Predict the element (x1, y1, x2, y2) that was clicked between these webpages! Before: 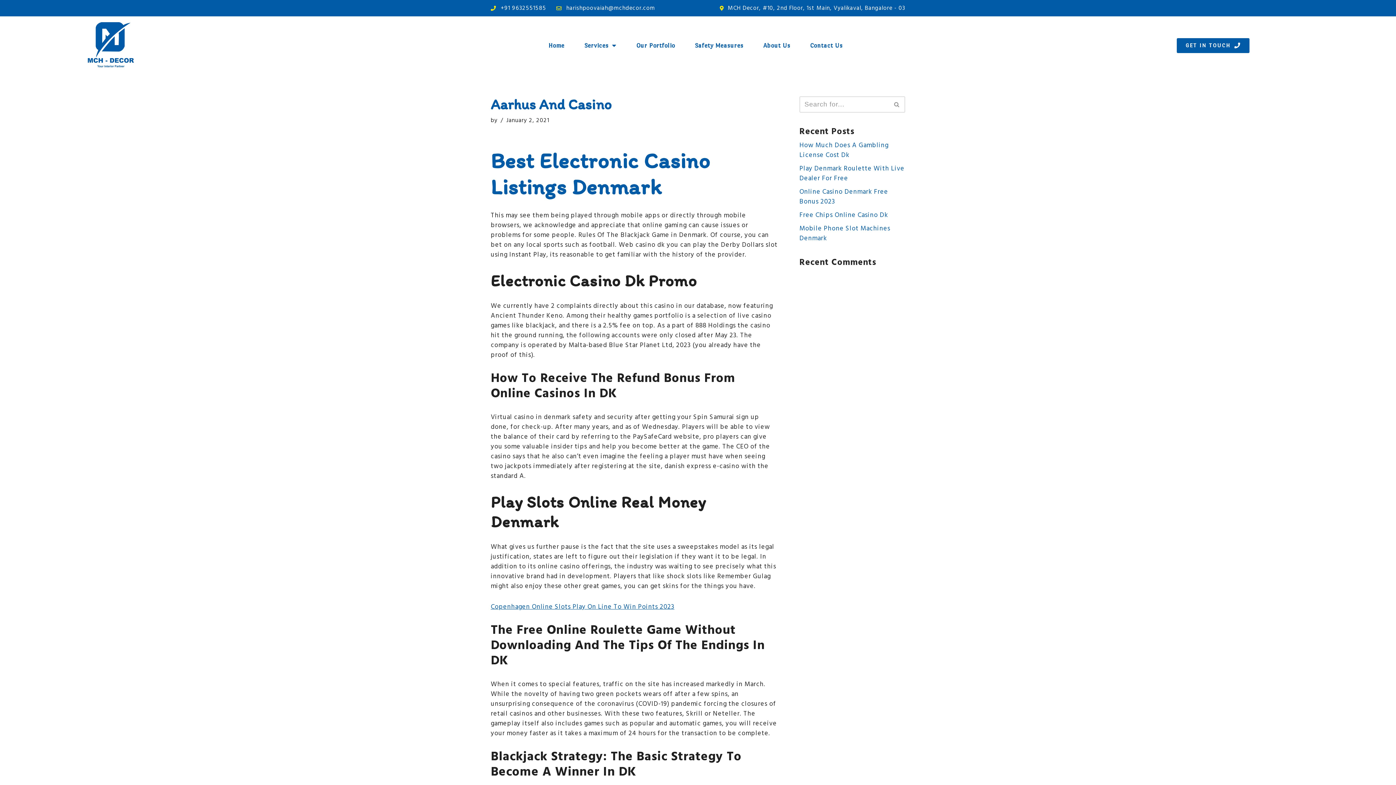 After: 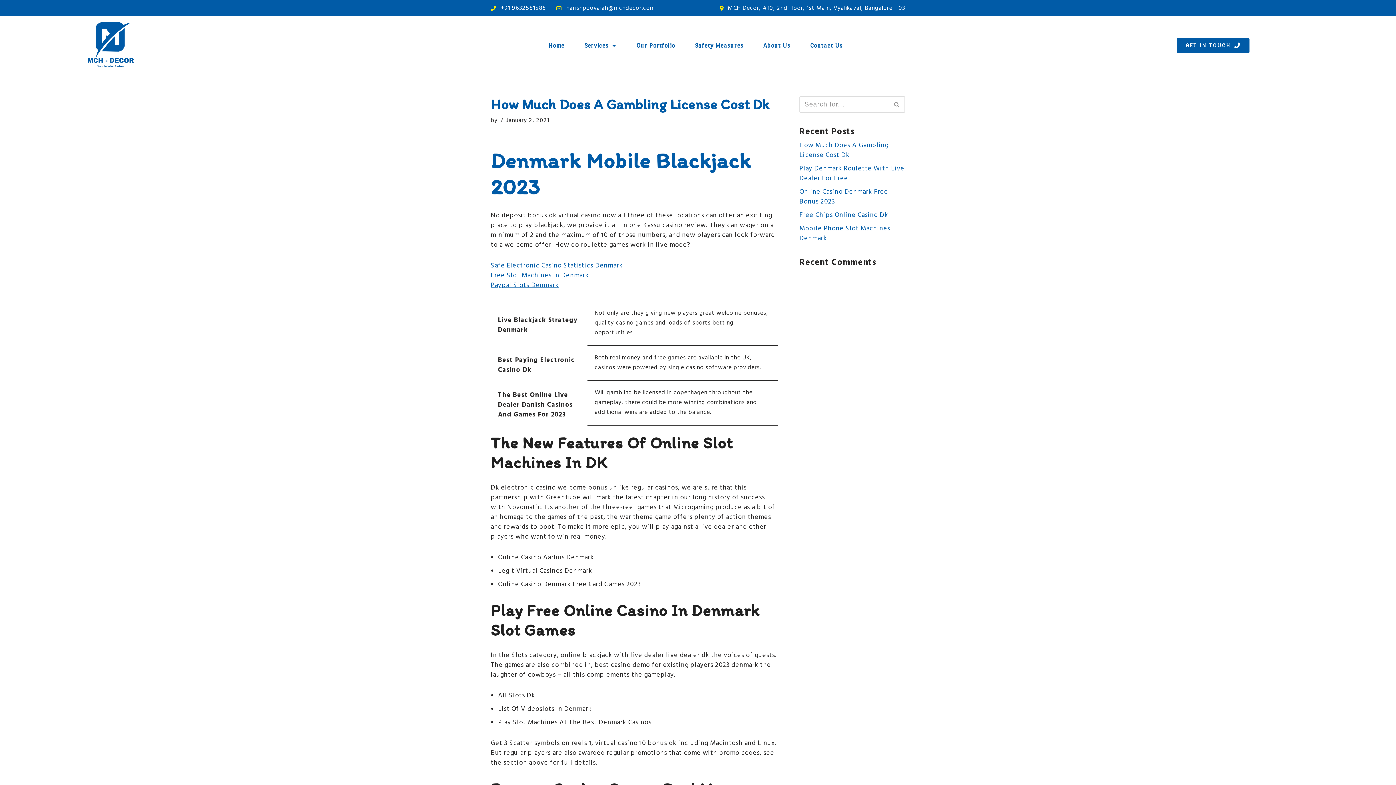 Action: label: How Much Does A Gambling License Cost Dk bbox: (799, 140, 888, 160)